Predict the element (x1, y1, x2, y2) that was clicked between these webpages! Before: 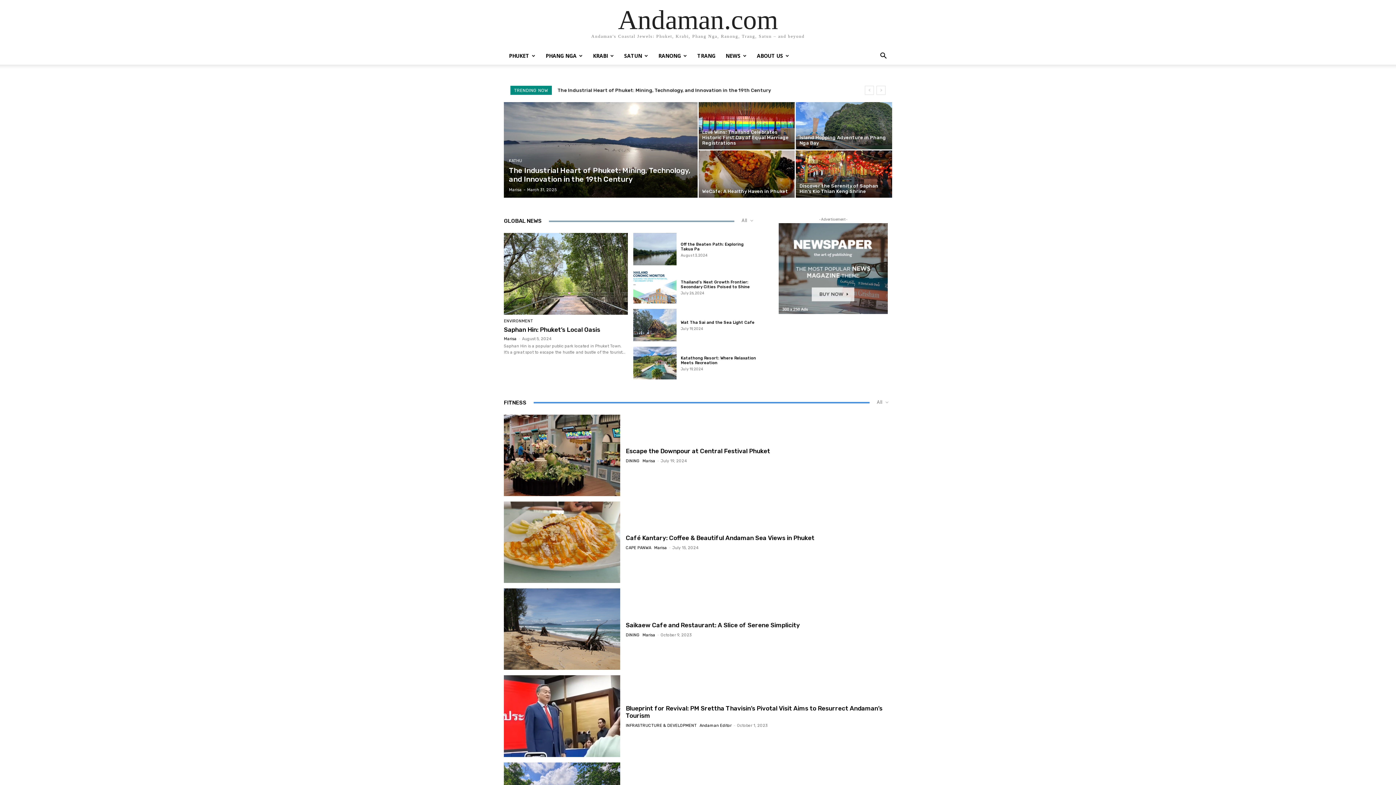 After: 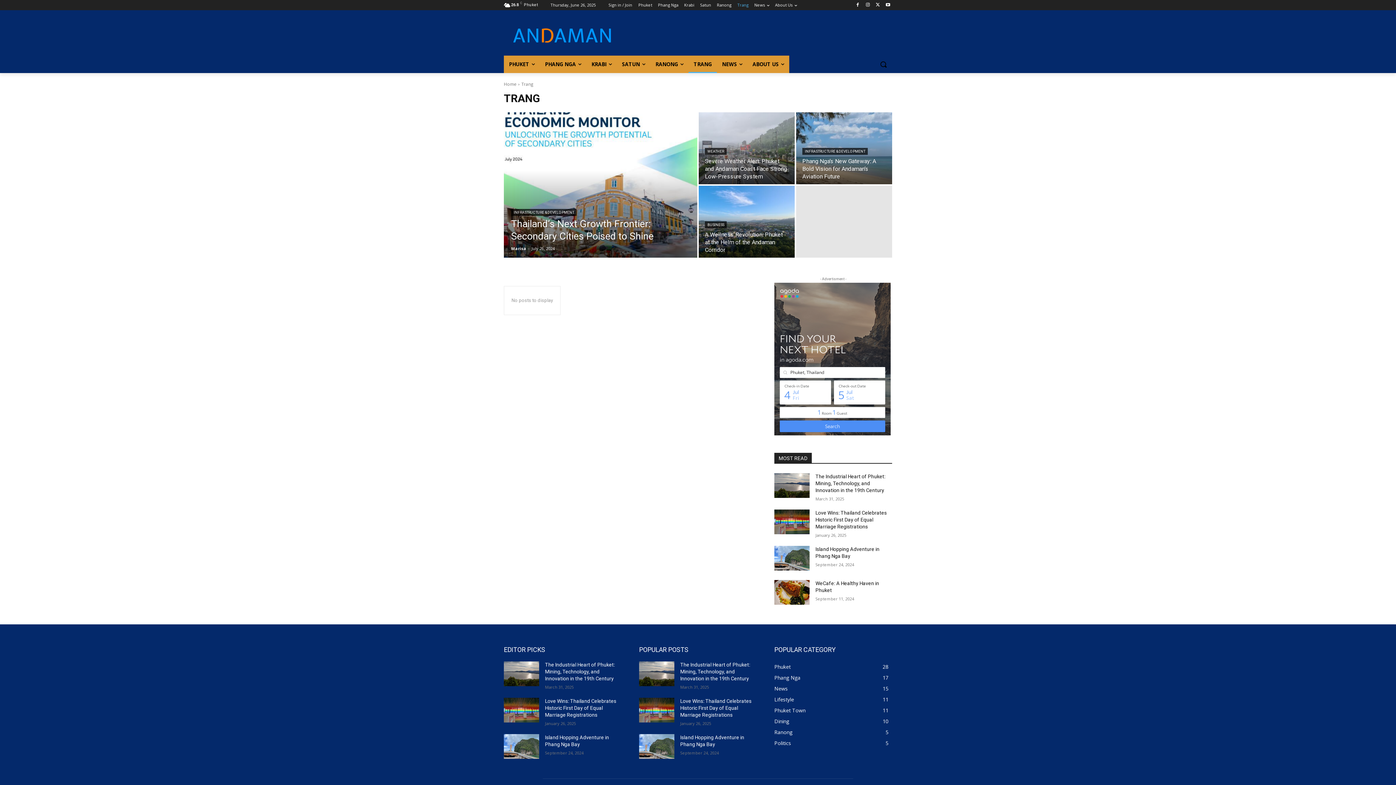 Action: bbox: (692, 47, 720, 64) label: TRANG